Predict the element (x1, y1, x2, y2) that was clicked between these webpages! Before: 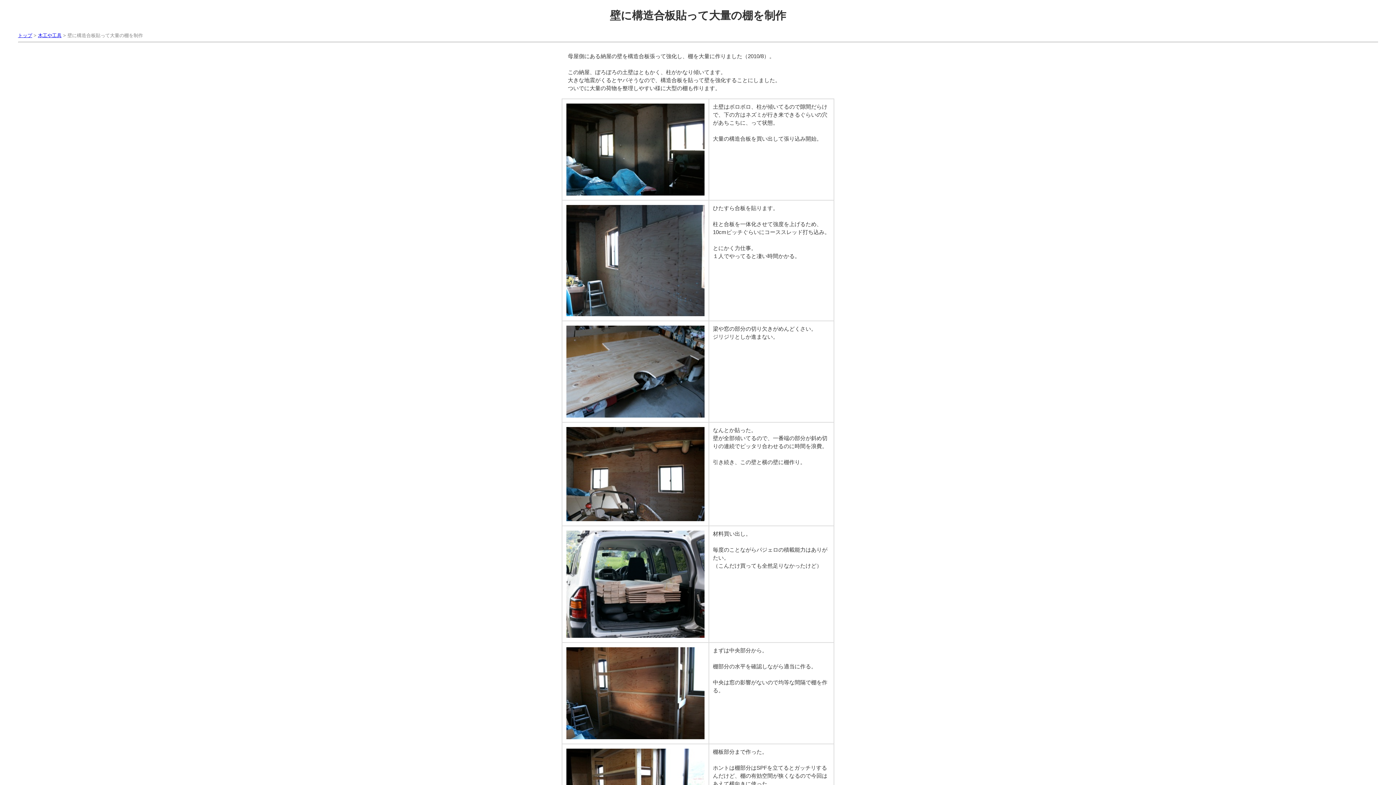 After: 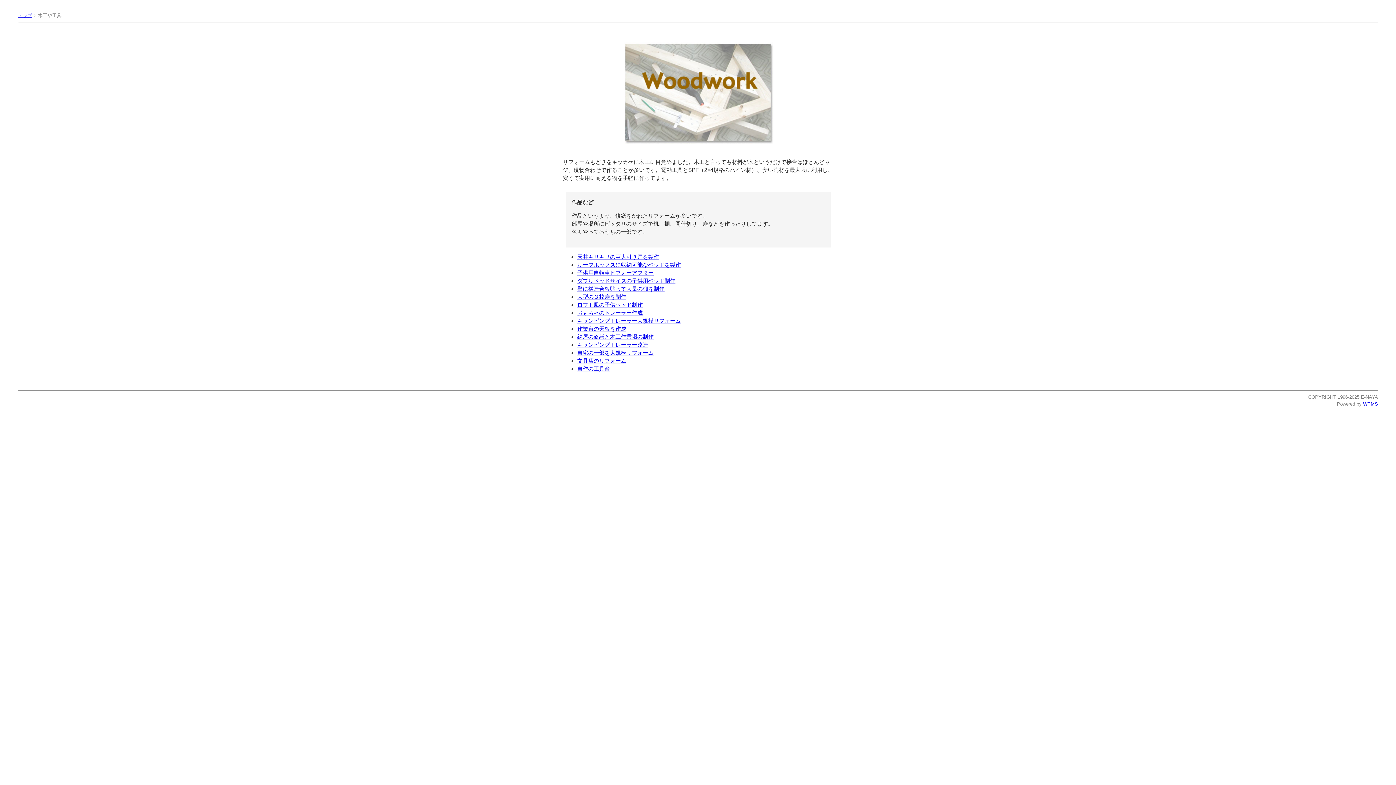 Action: label: 木工や工具 bbox: (38, 32, 61, 38)